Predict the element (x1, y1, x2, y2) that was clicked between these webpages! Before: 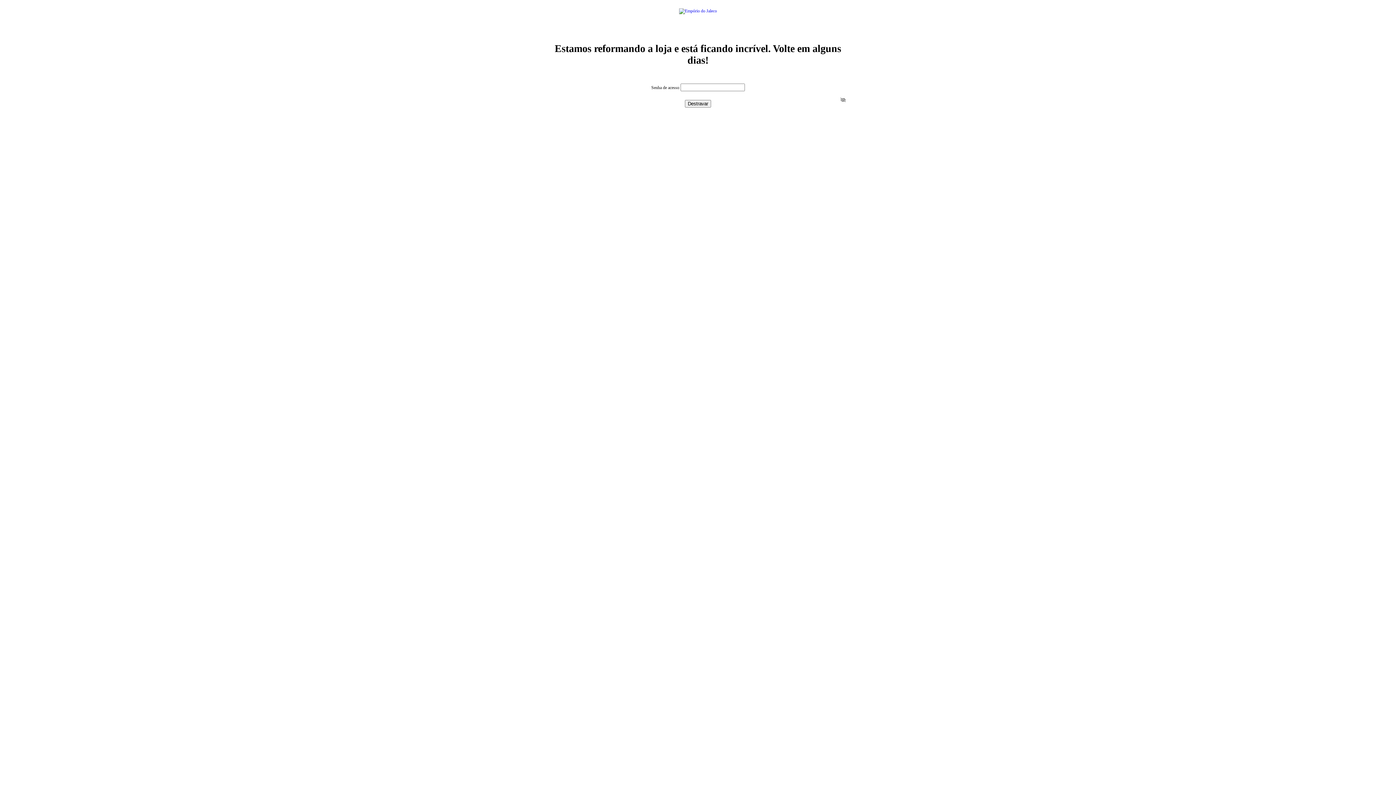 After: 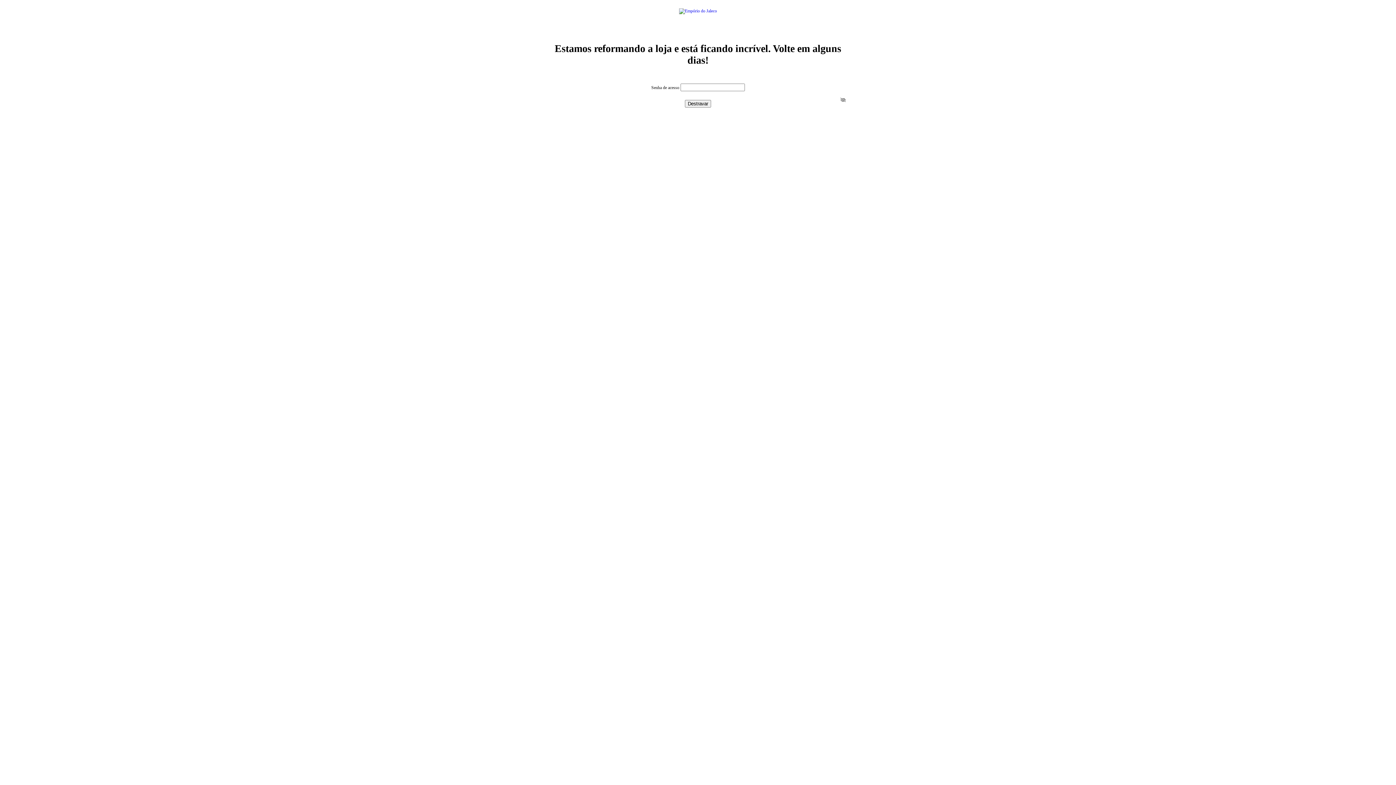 Action: bbox: (679, 8, 717, 13)